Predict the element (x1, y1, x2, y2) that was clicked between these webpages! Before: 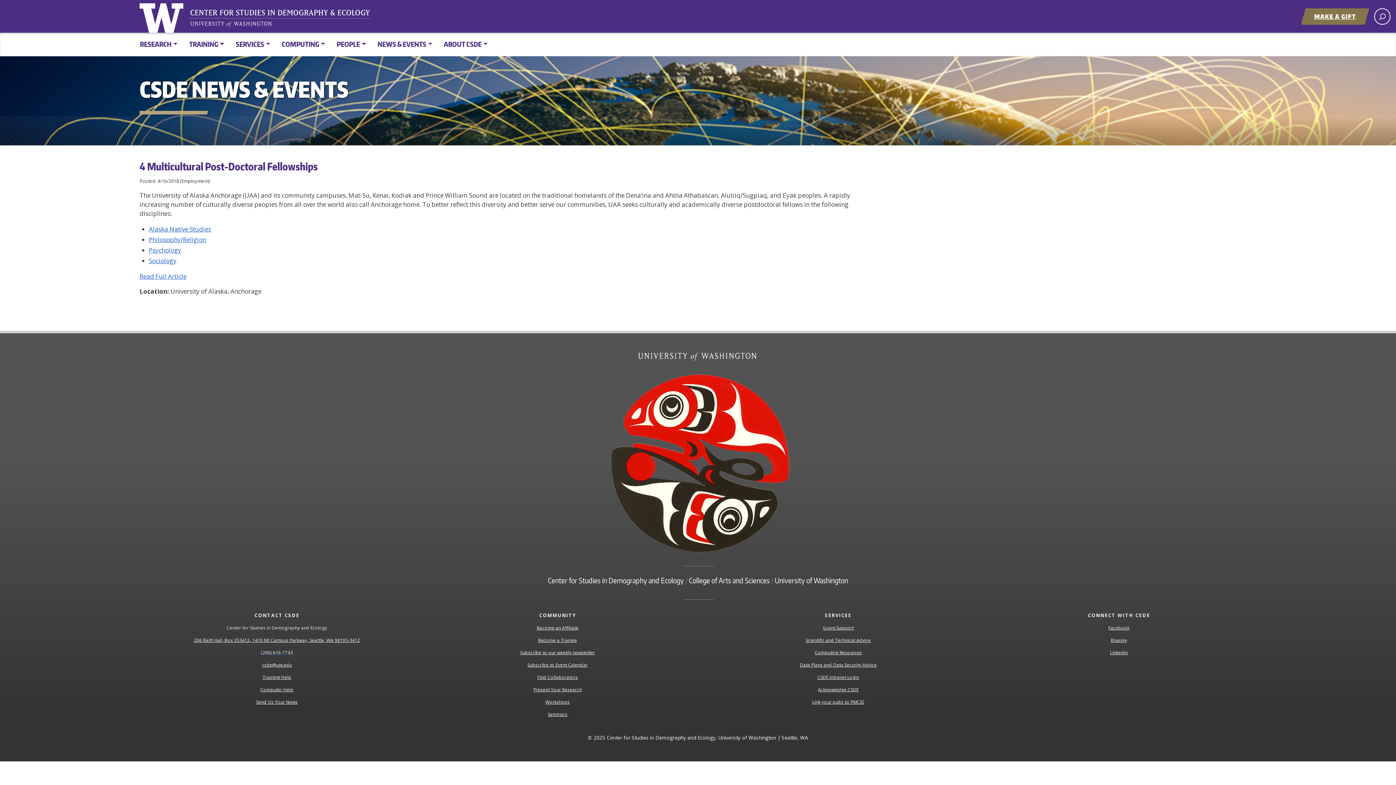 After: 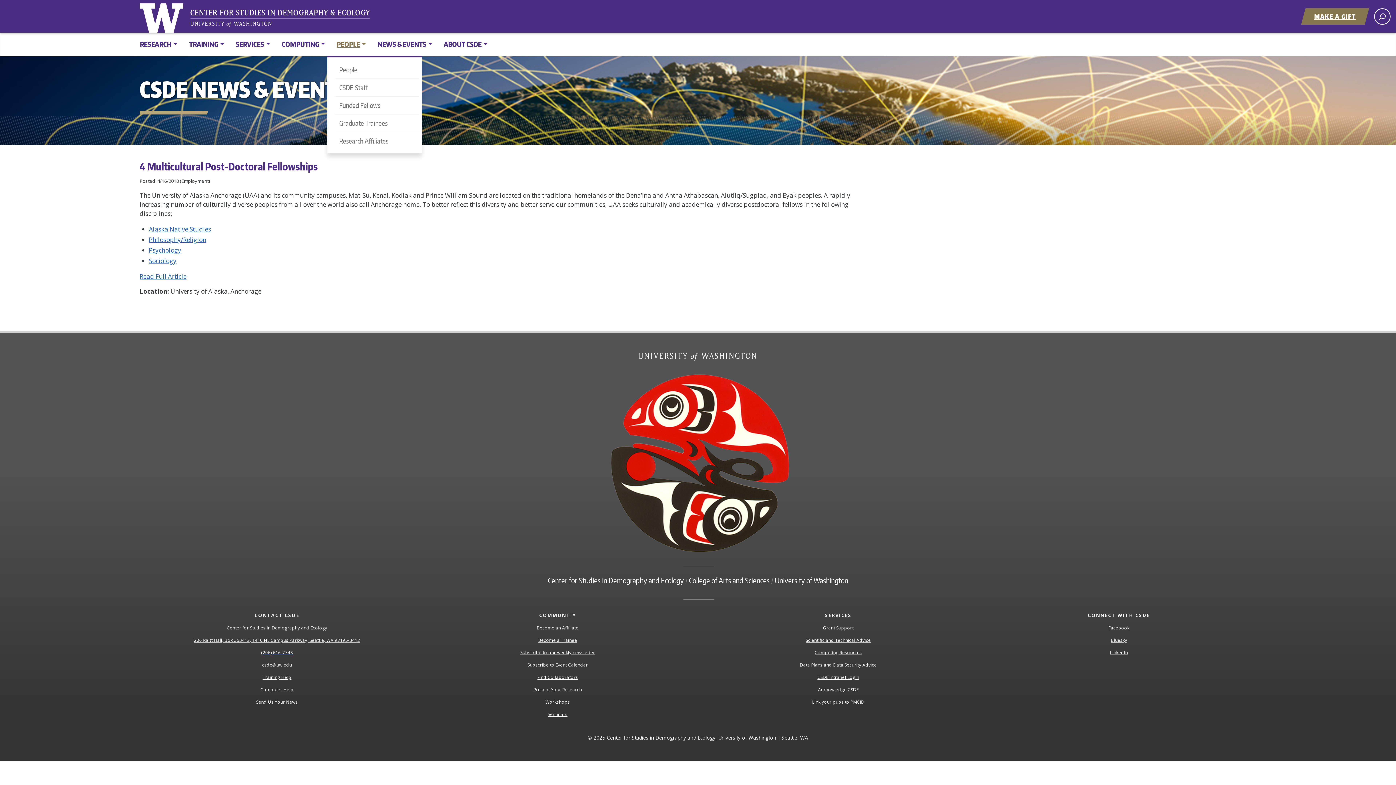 Action: bbox: (331, 35, 371, 53) label: PEOPLE